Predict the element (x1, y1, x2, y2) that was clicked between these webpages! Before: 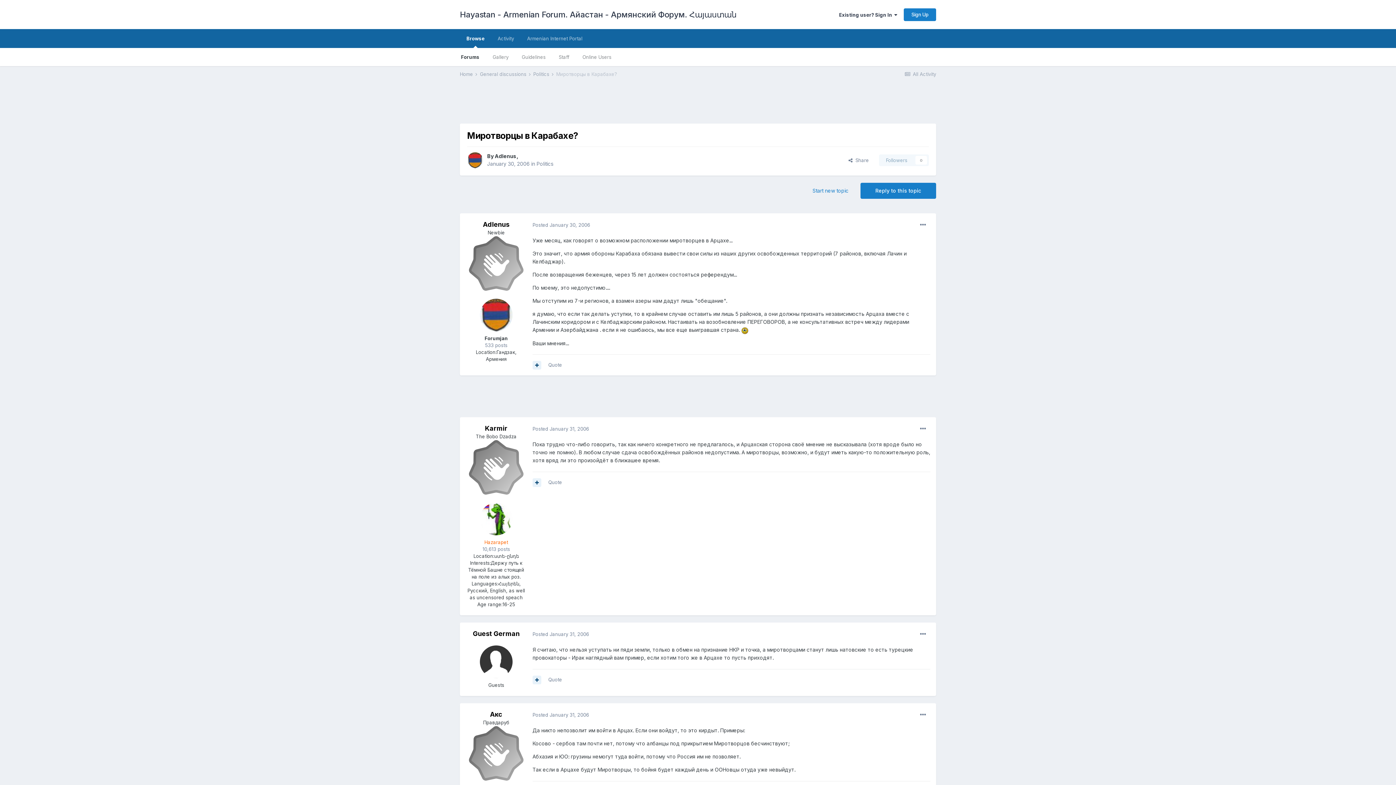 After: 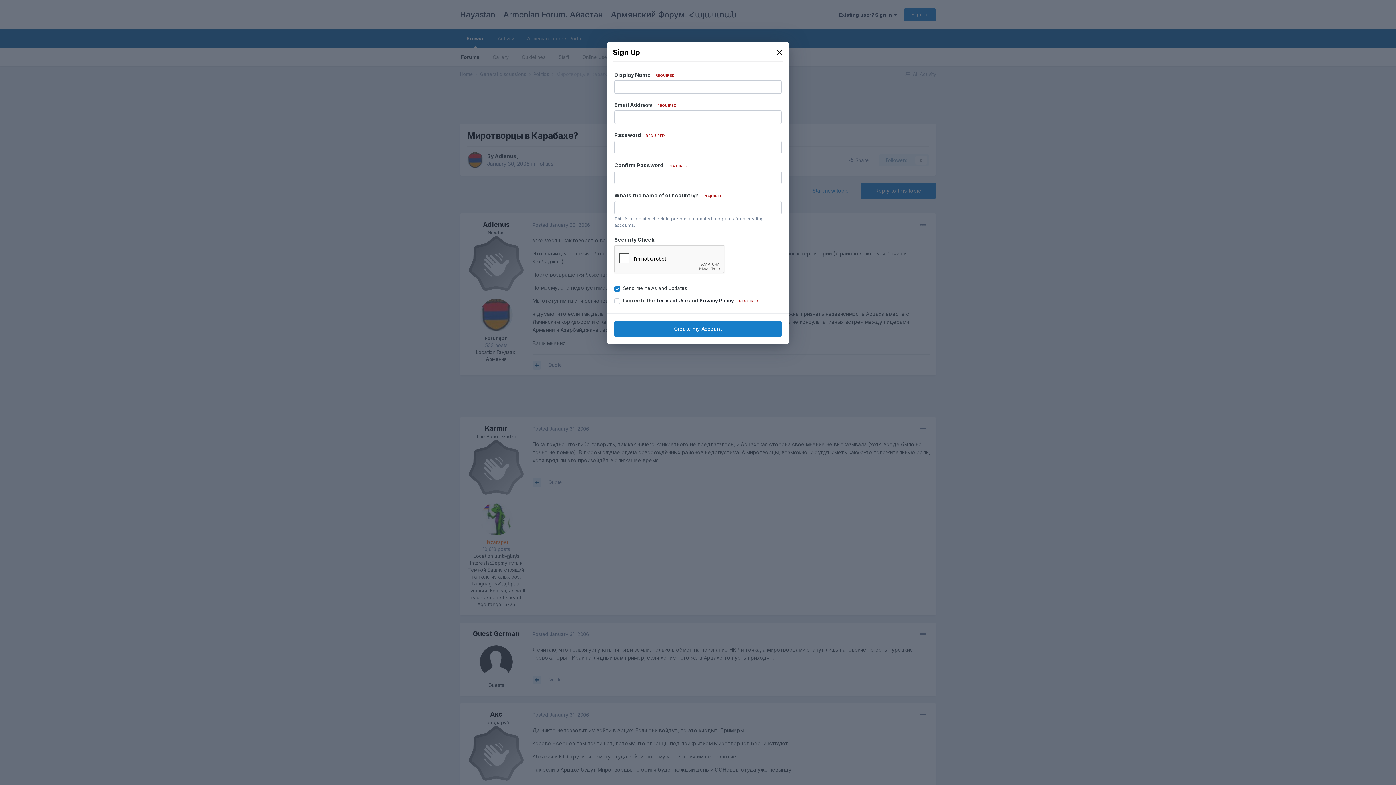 Action: label: Sign Up bbox: (904, 8, 936, 20)